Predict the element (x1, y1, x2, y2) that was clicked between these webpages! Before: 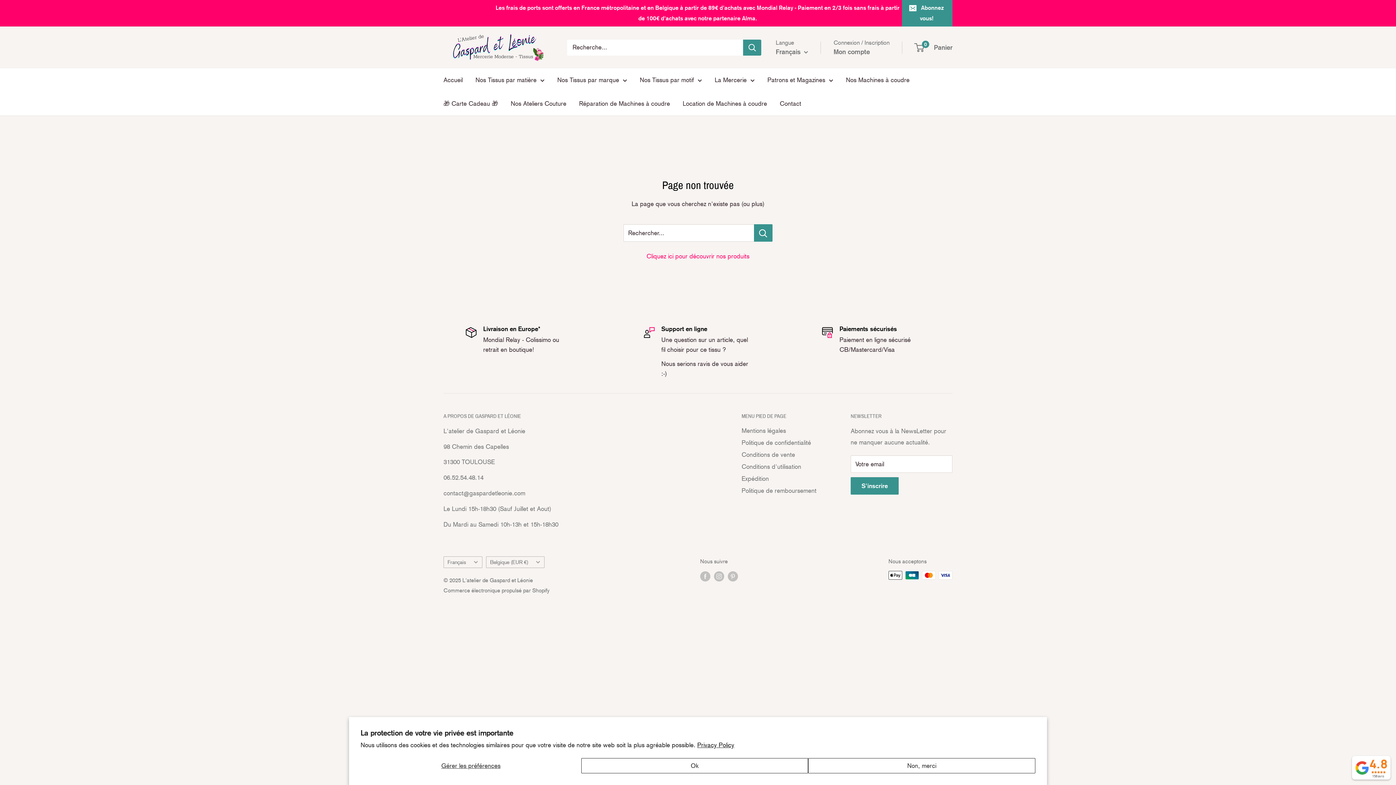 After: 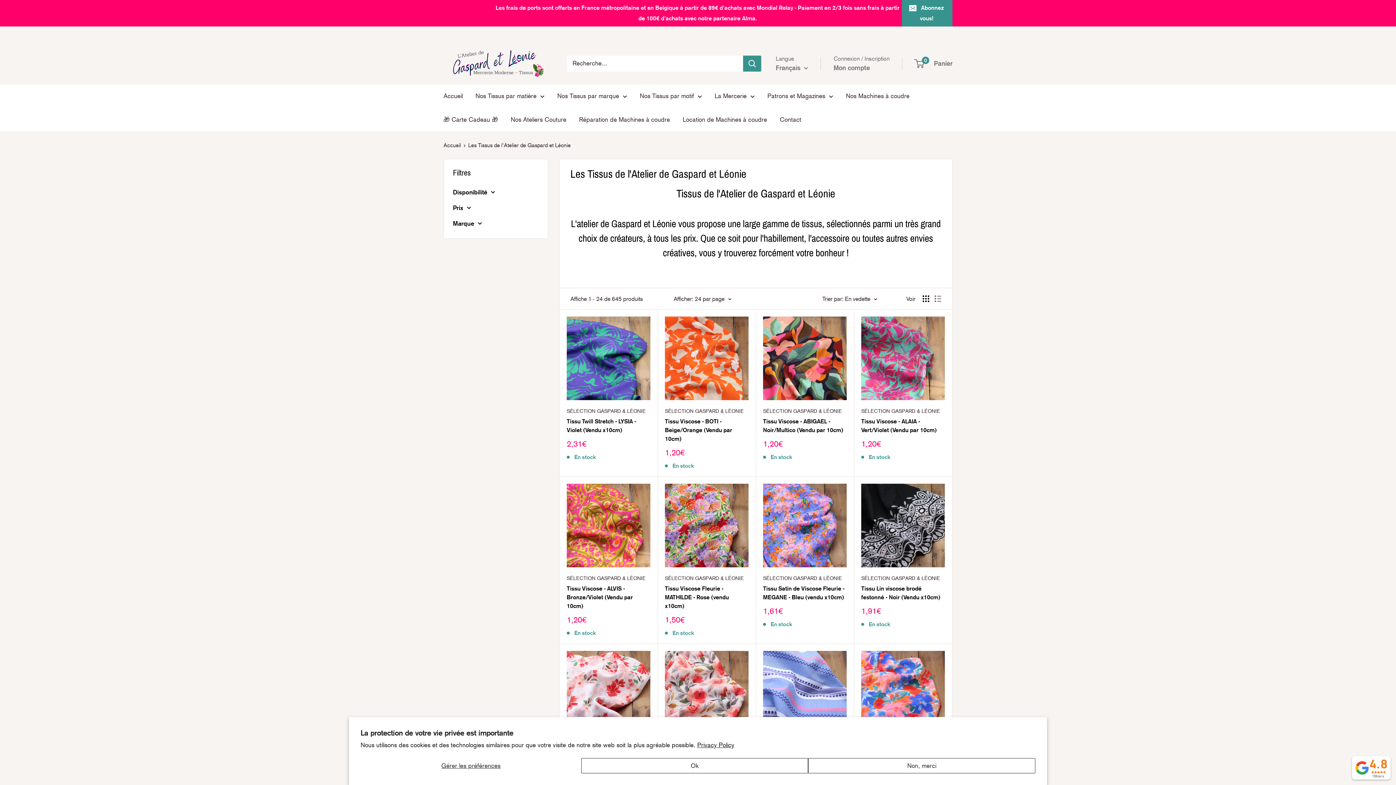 Action: bbox: (475, 74, 544, 85) label: Nos Tissus par matière